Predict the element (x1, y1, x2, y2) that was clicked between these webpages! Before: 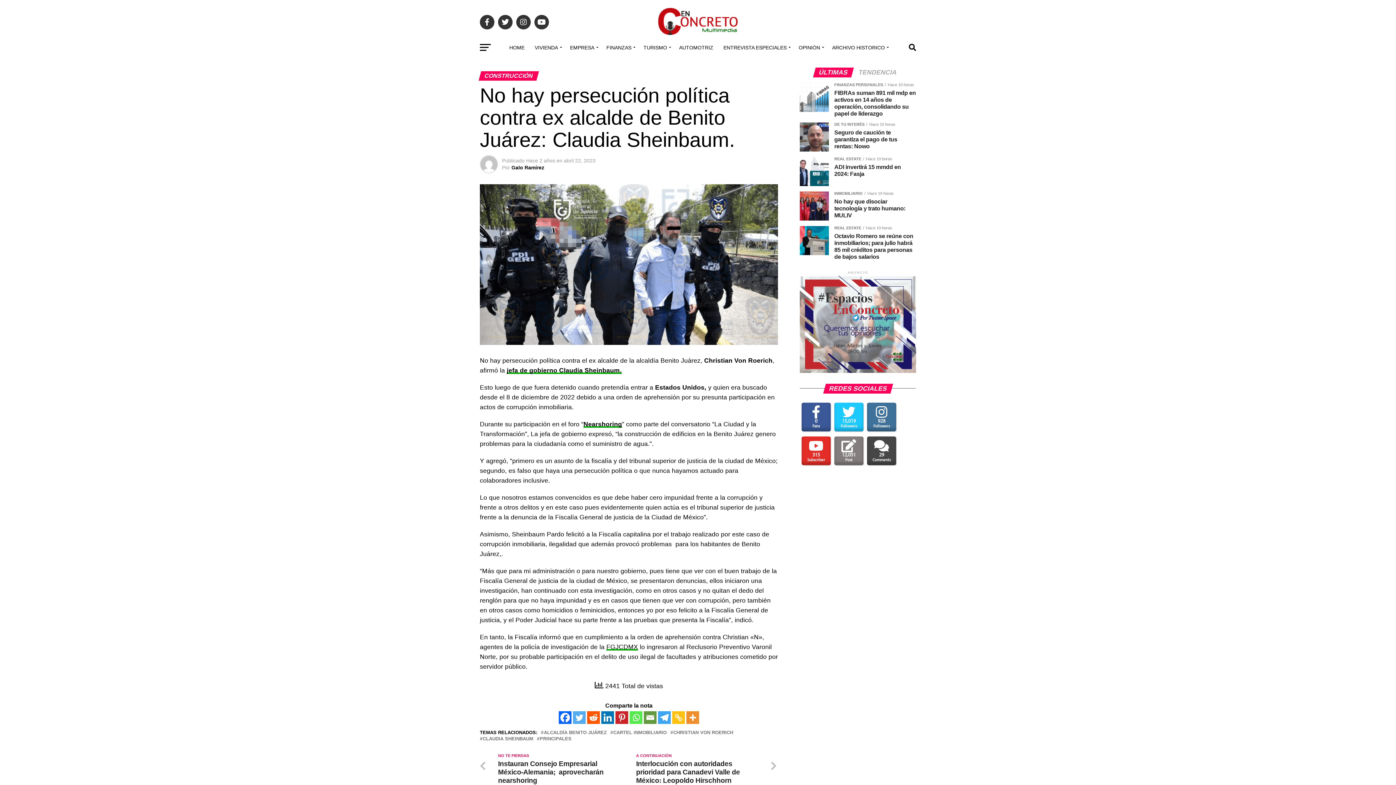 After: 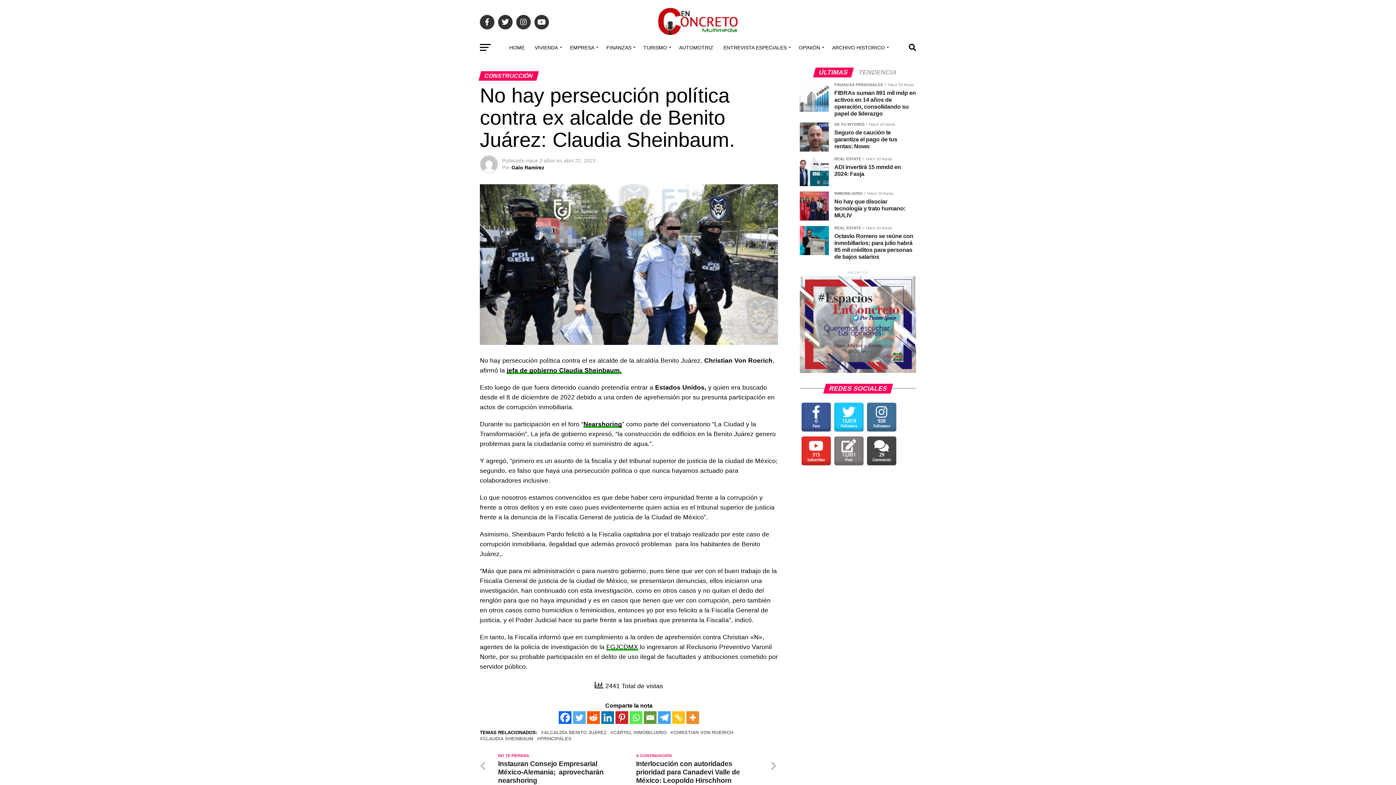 Action: bbox: (800, 368, 916, 374)